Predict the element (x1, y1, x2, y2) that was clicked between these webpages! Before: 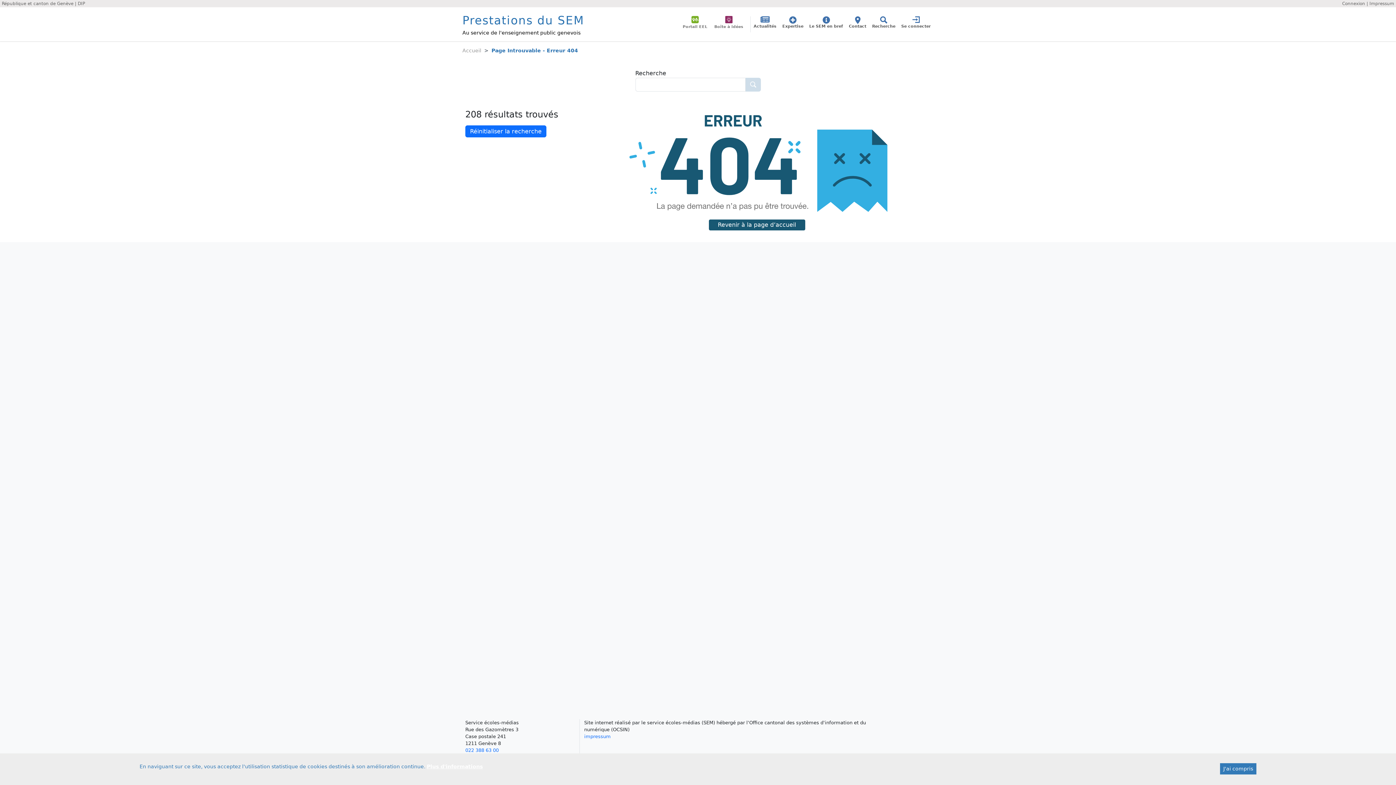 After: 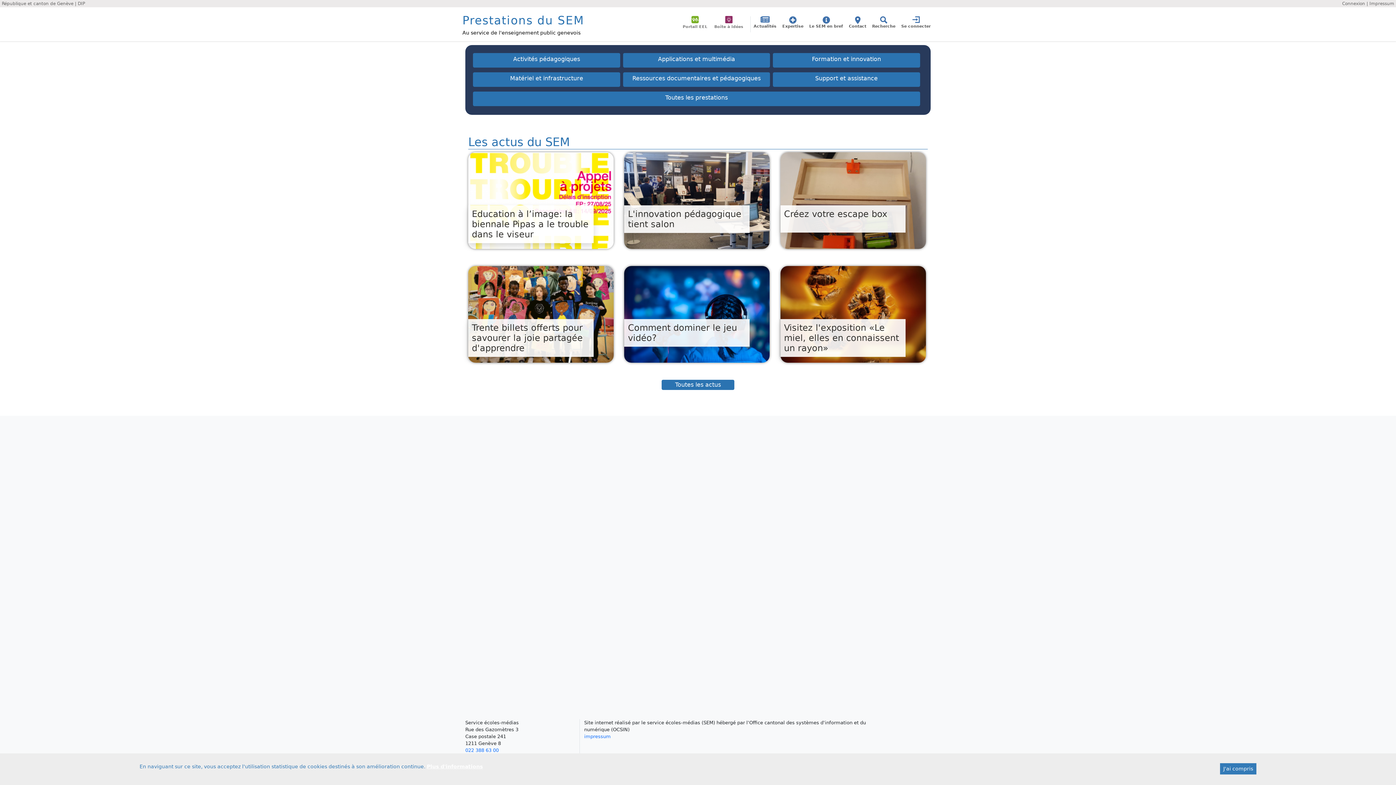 Action: bbox: (462, 47, 481, 53) label: Accueil